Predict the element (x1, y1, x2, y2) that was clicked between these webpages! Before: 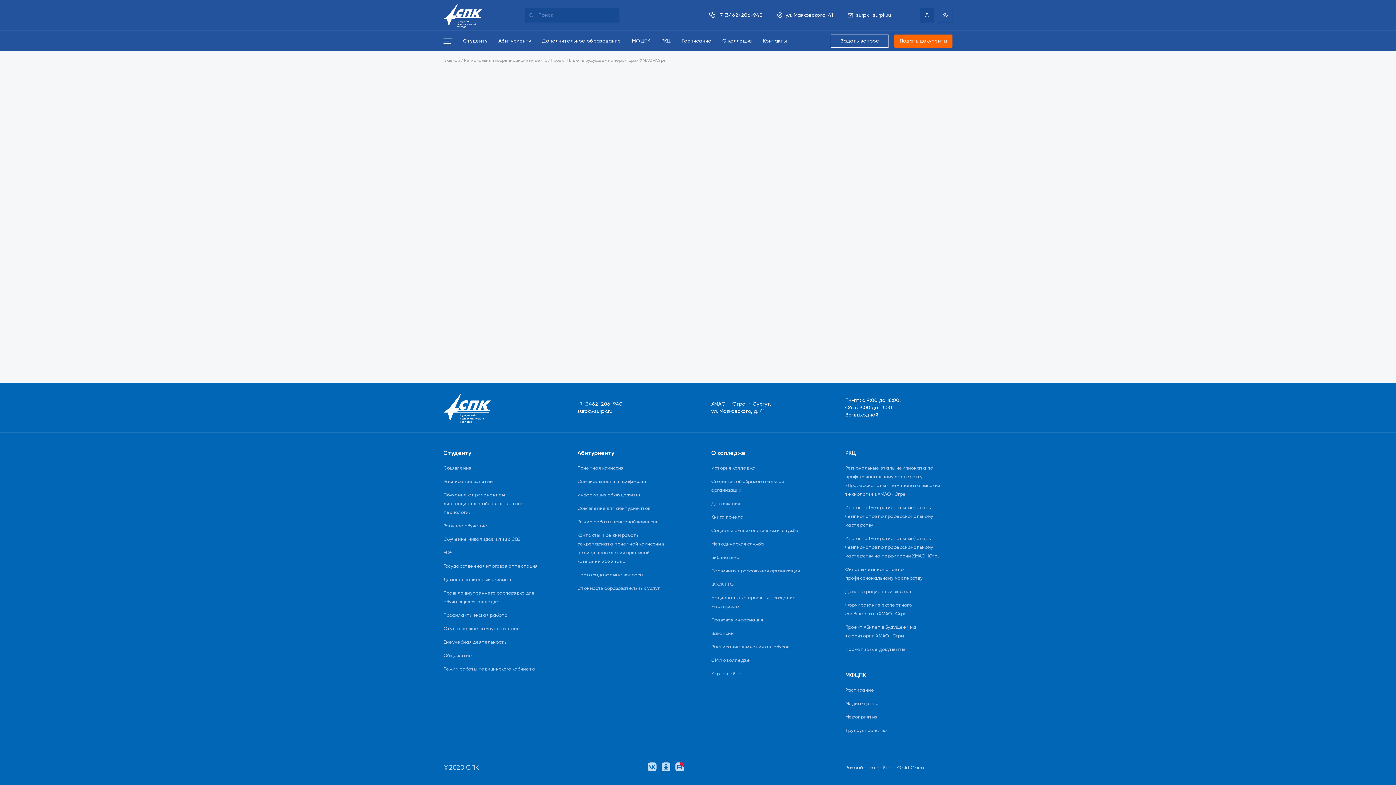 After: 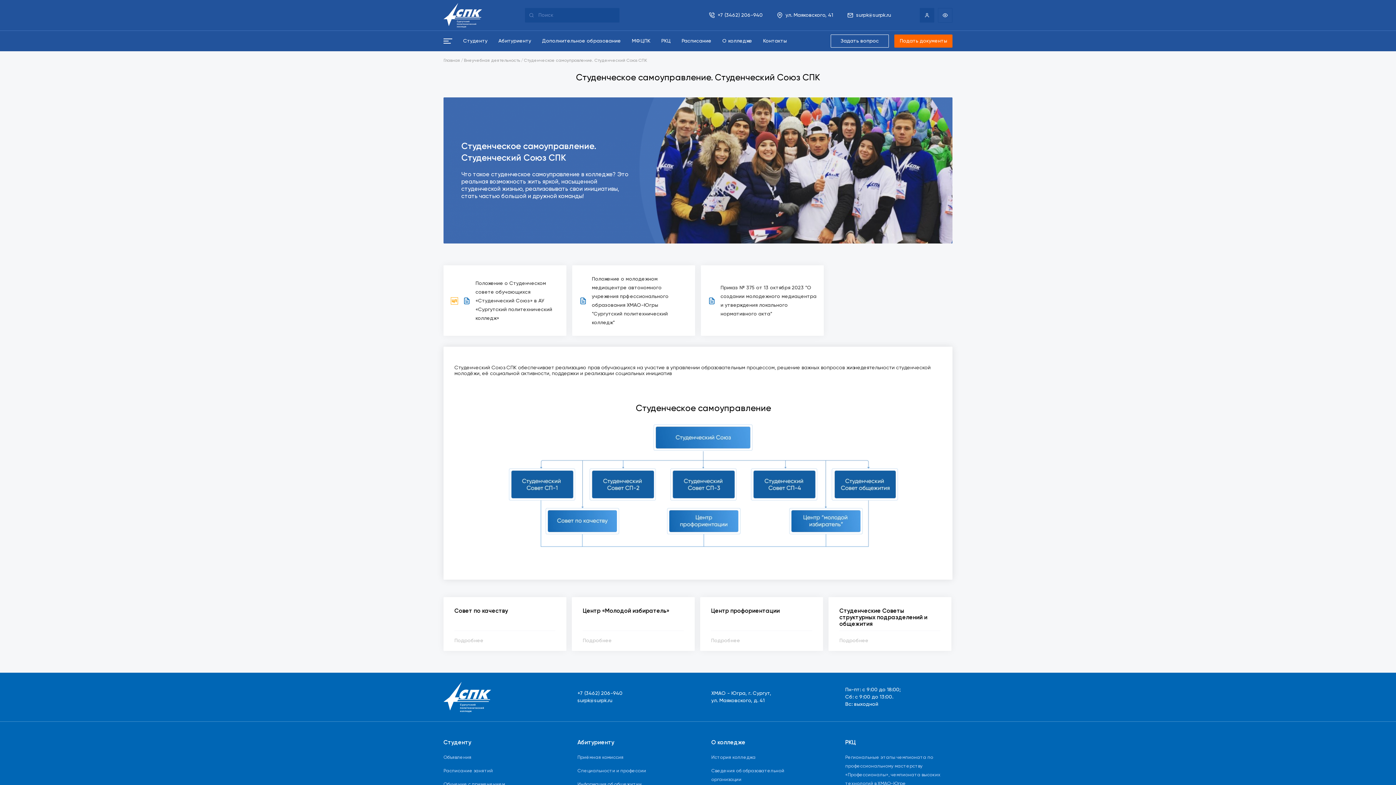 Action: label: Студенческое самоуправление bbox: (443, 625, 540, 633)